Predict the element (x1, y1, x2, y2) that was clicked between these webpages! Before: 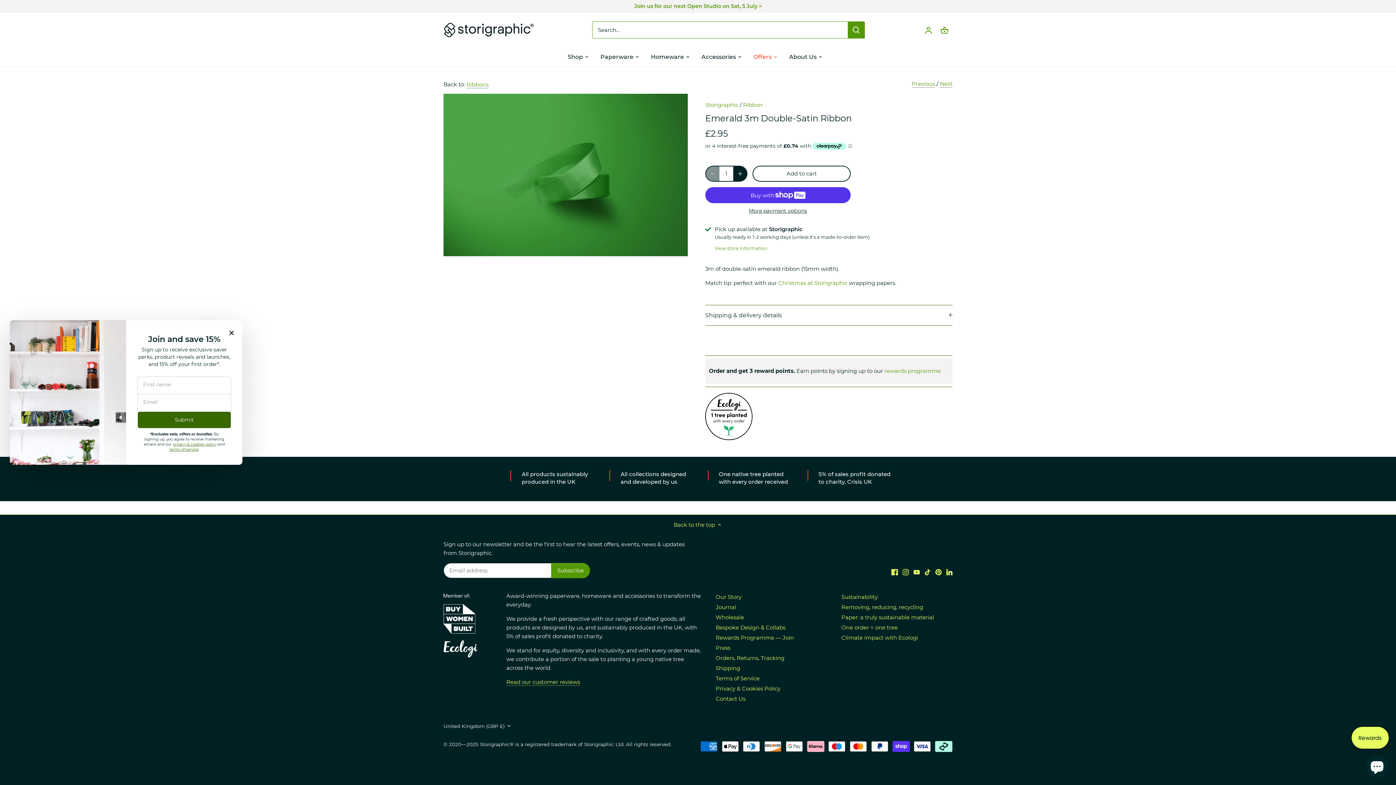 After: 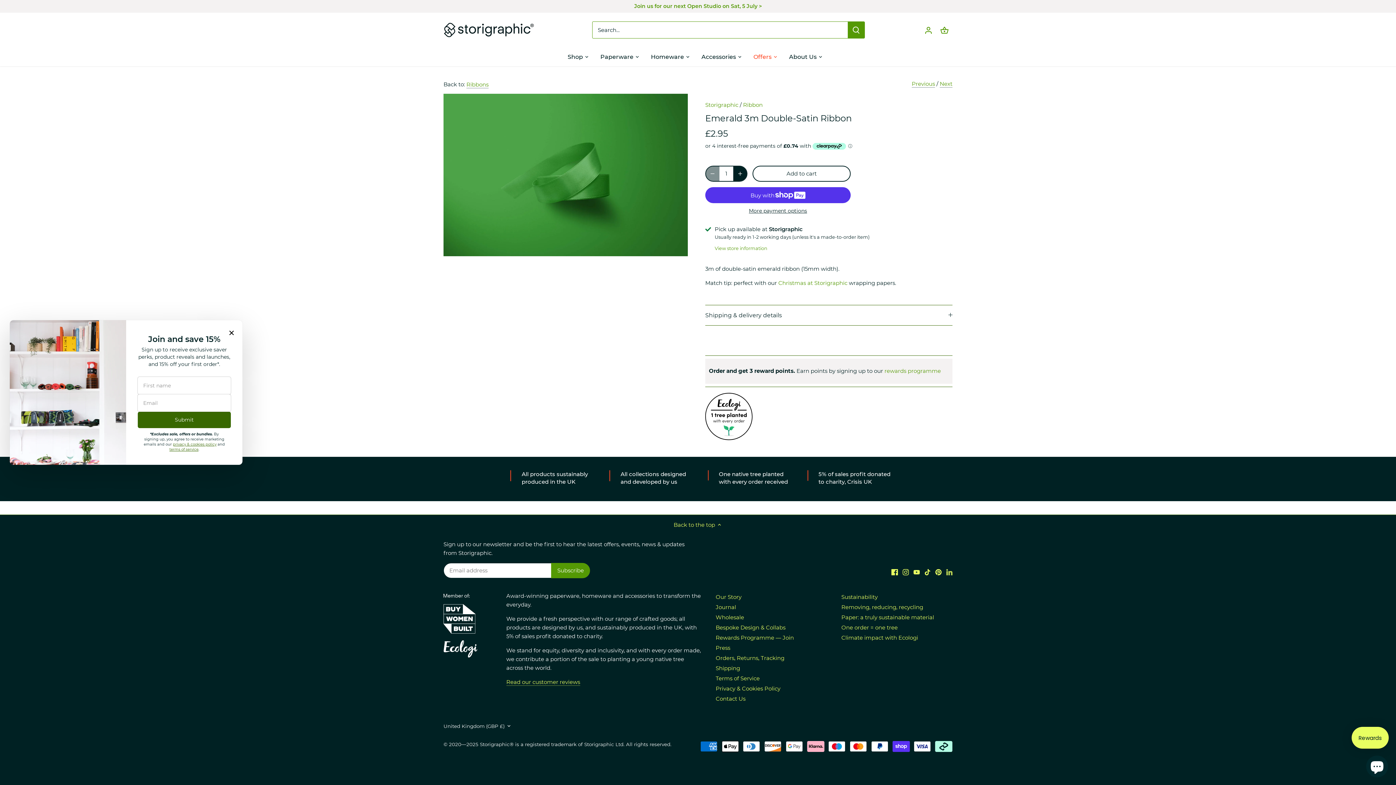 Action: bbox: (946, 568, 952, 575) label: LinkedIn